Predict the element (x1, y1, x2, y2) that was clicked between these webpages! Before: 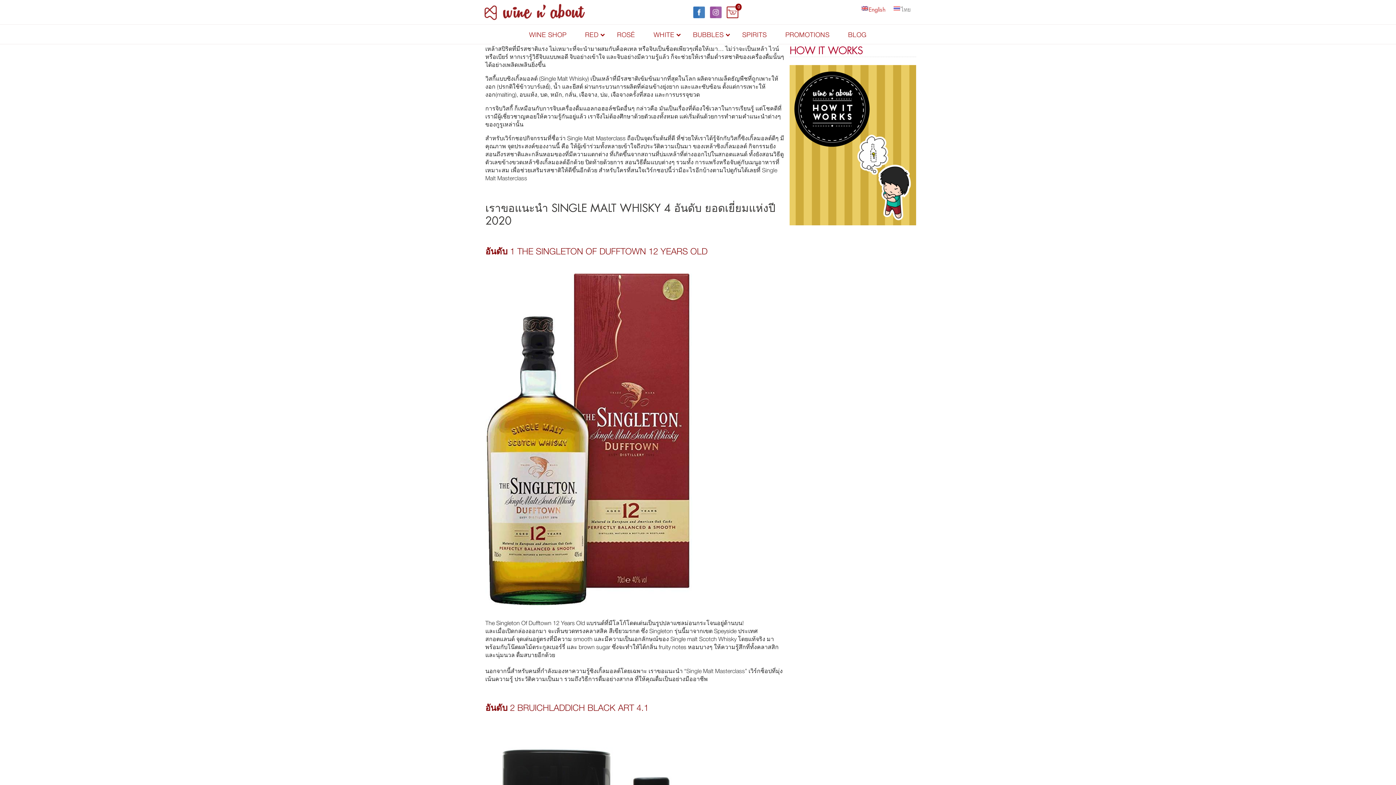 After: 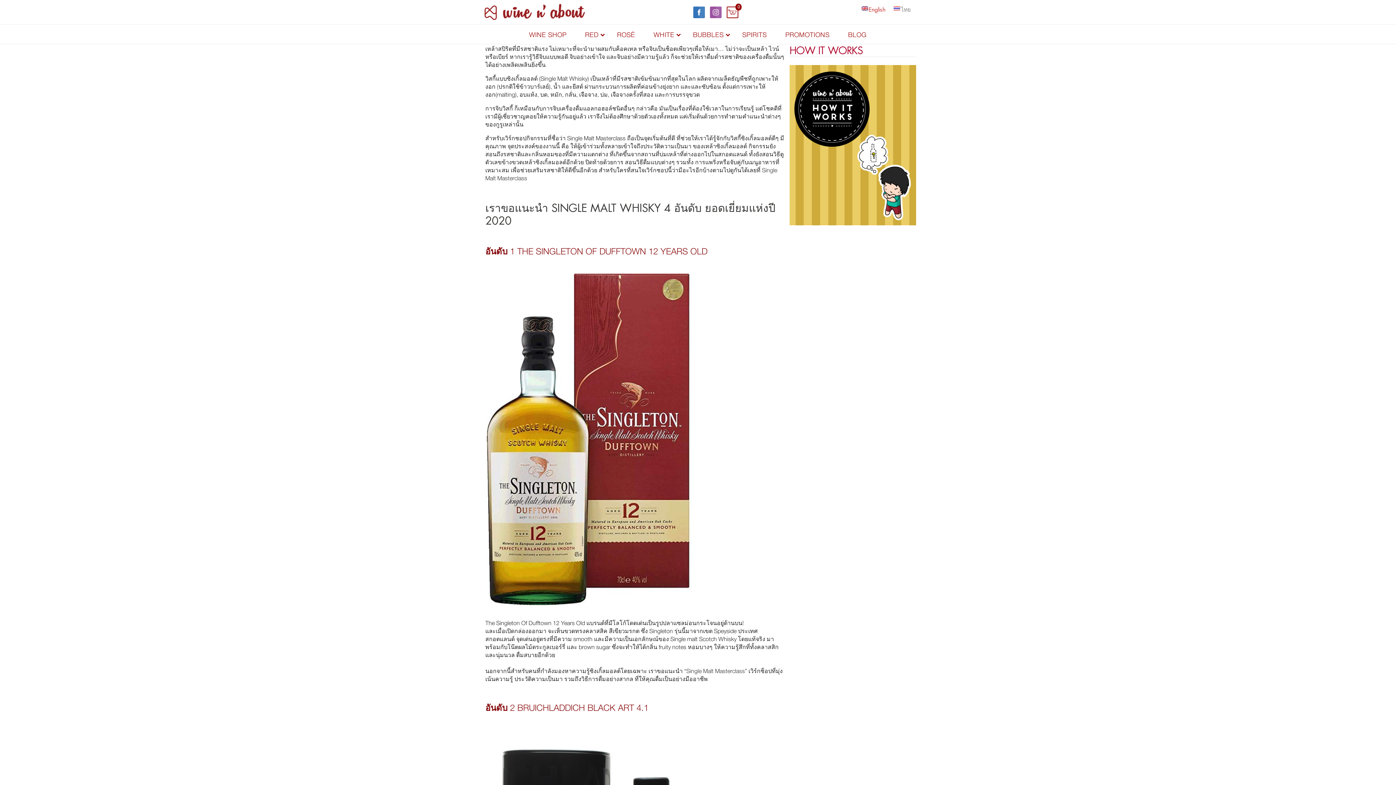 Action: bbox: (710, 13, 721, 19)